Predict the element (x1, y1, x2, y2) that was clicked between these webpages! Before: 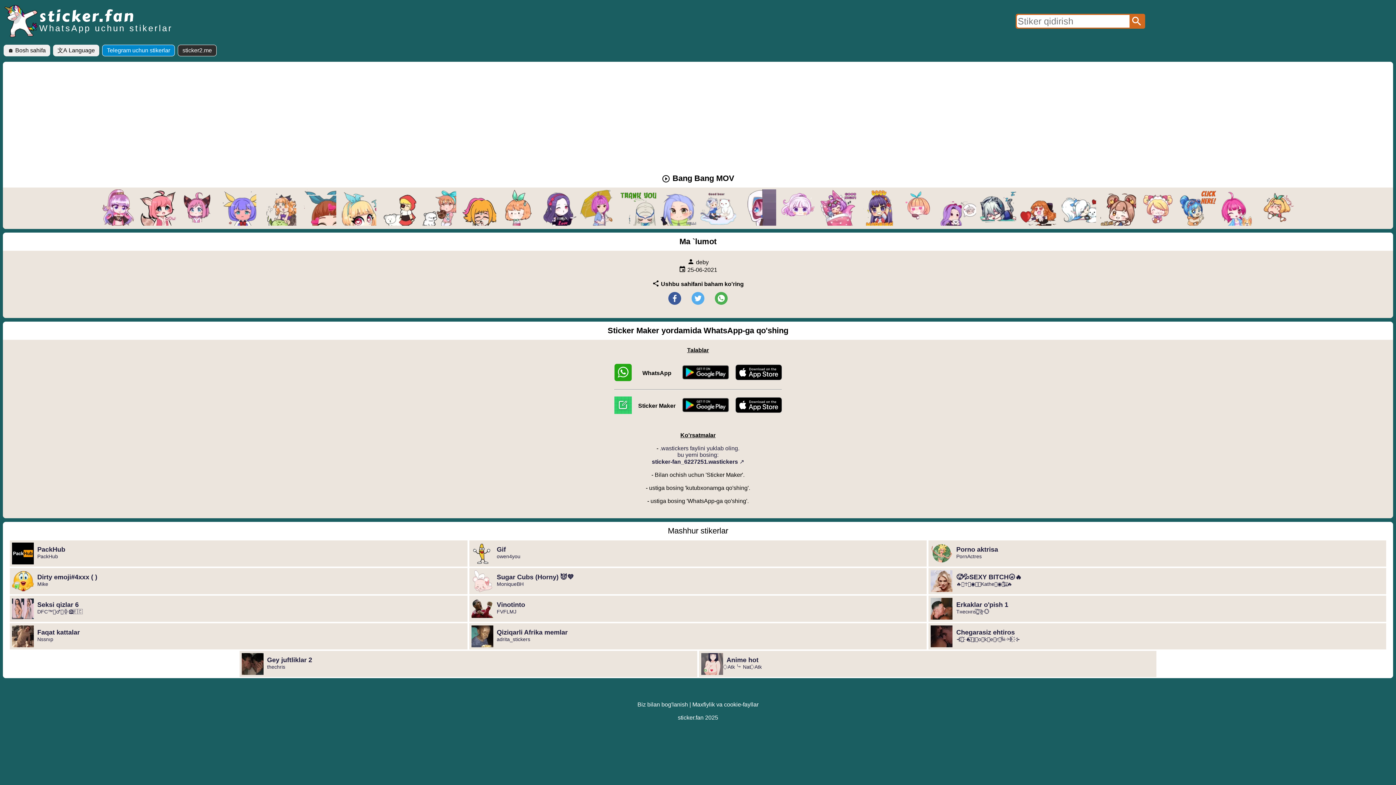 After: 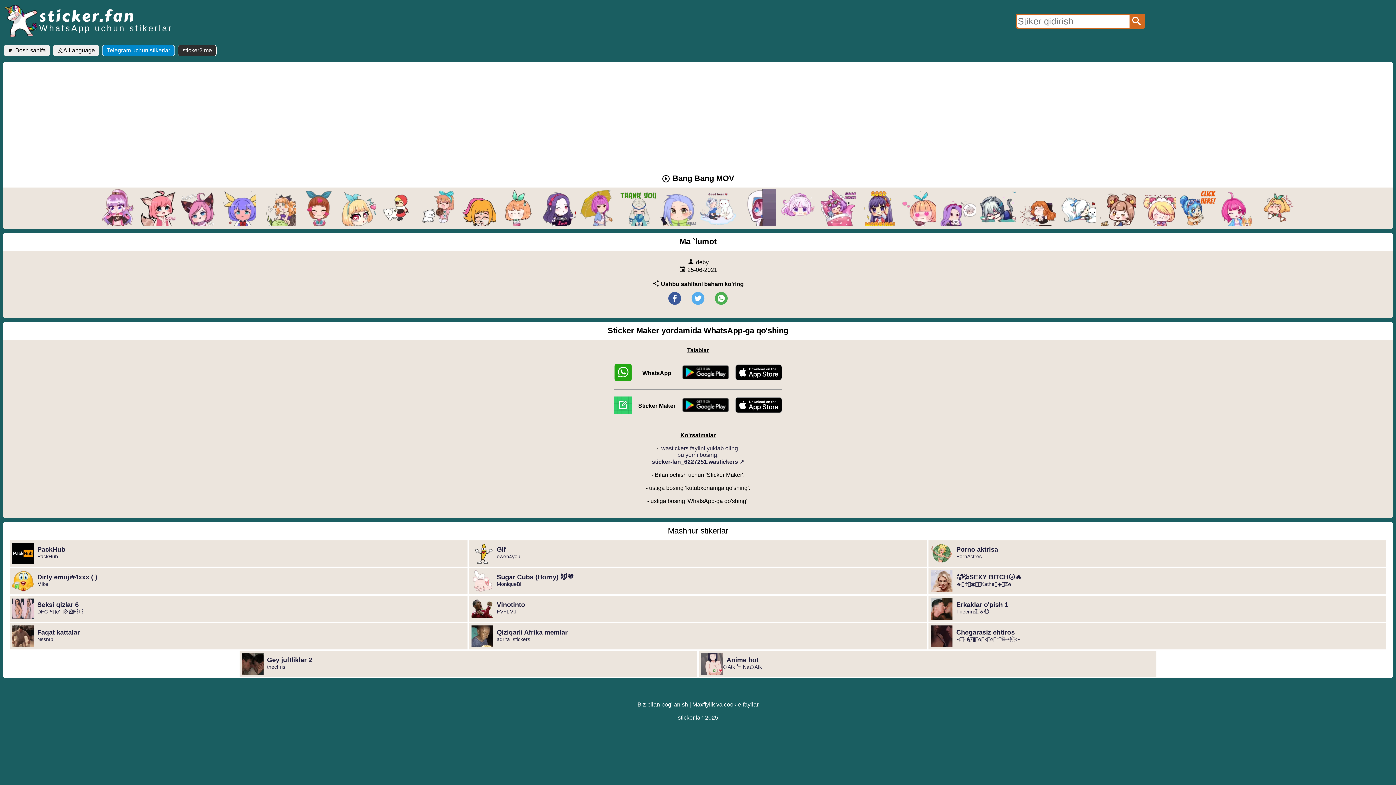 Action: bbox: (682, 407, 728, 413)